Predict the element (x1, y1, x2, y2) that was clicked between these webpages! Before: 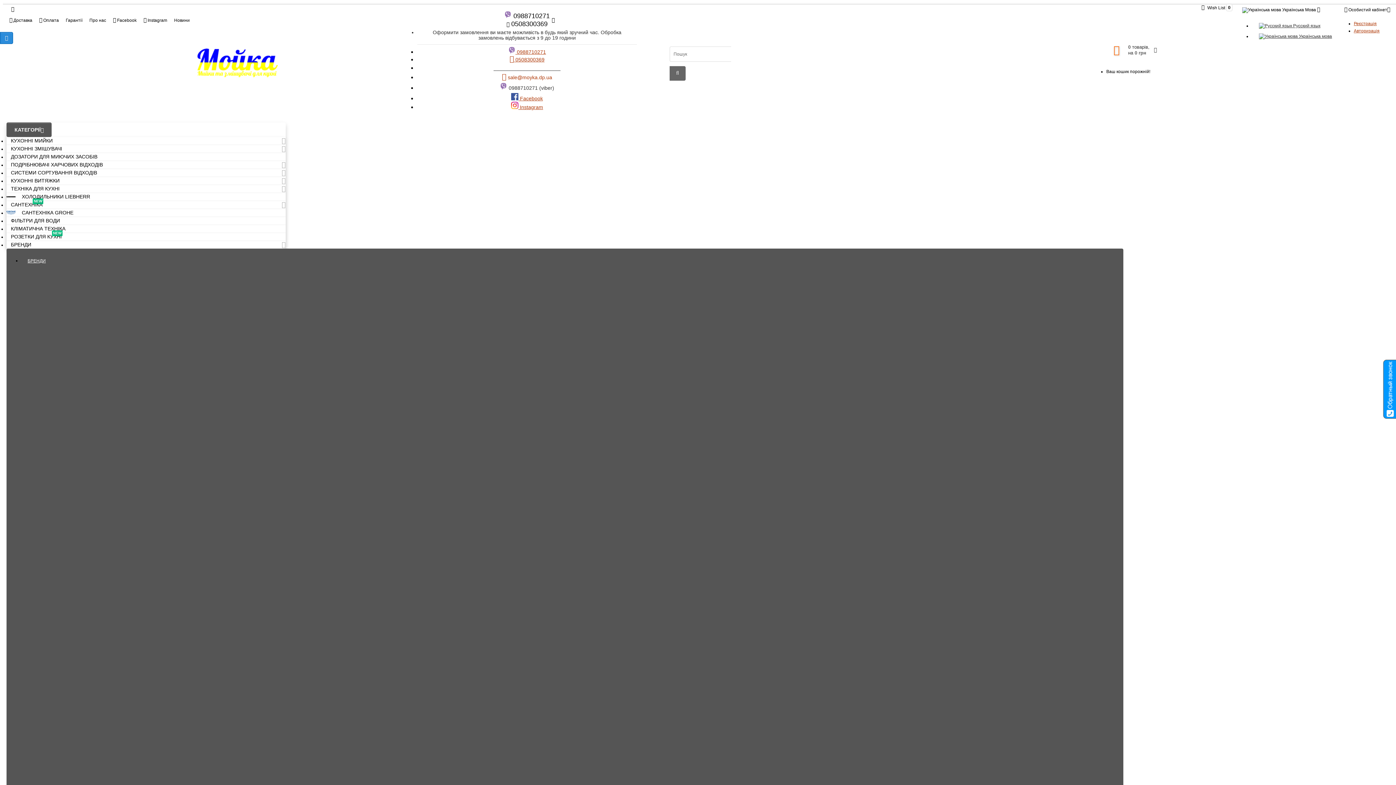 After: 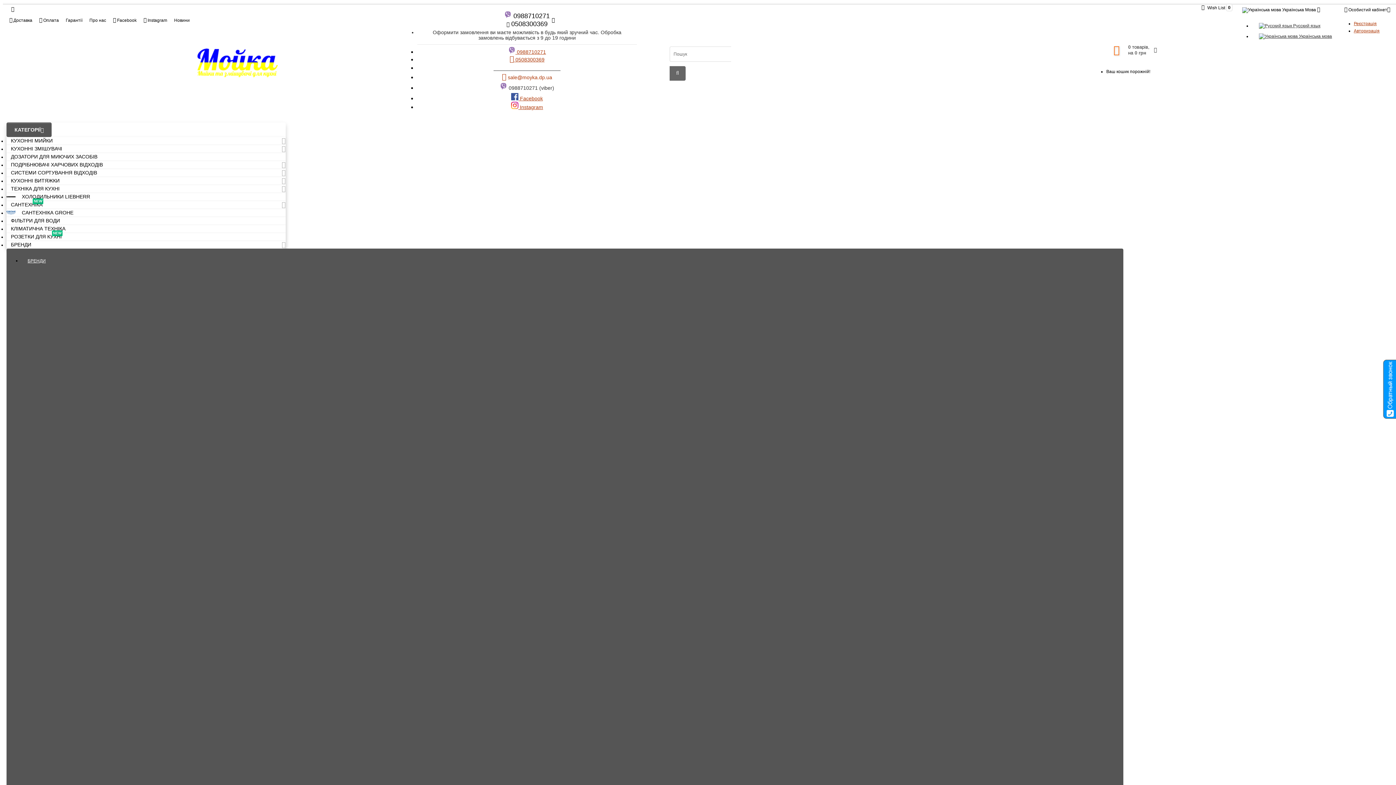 Action: bbox: (6, 14, 35, 25) label:  Доставка